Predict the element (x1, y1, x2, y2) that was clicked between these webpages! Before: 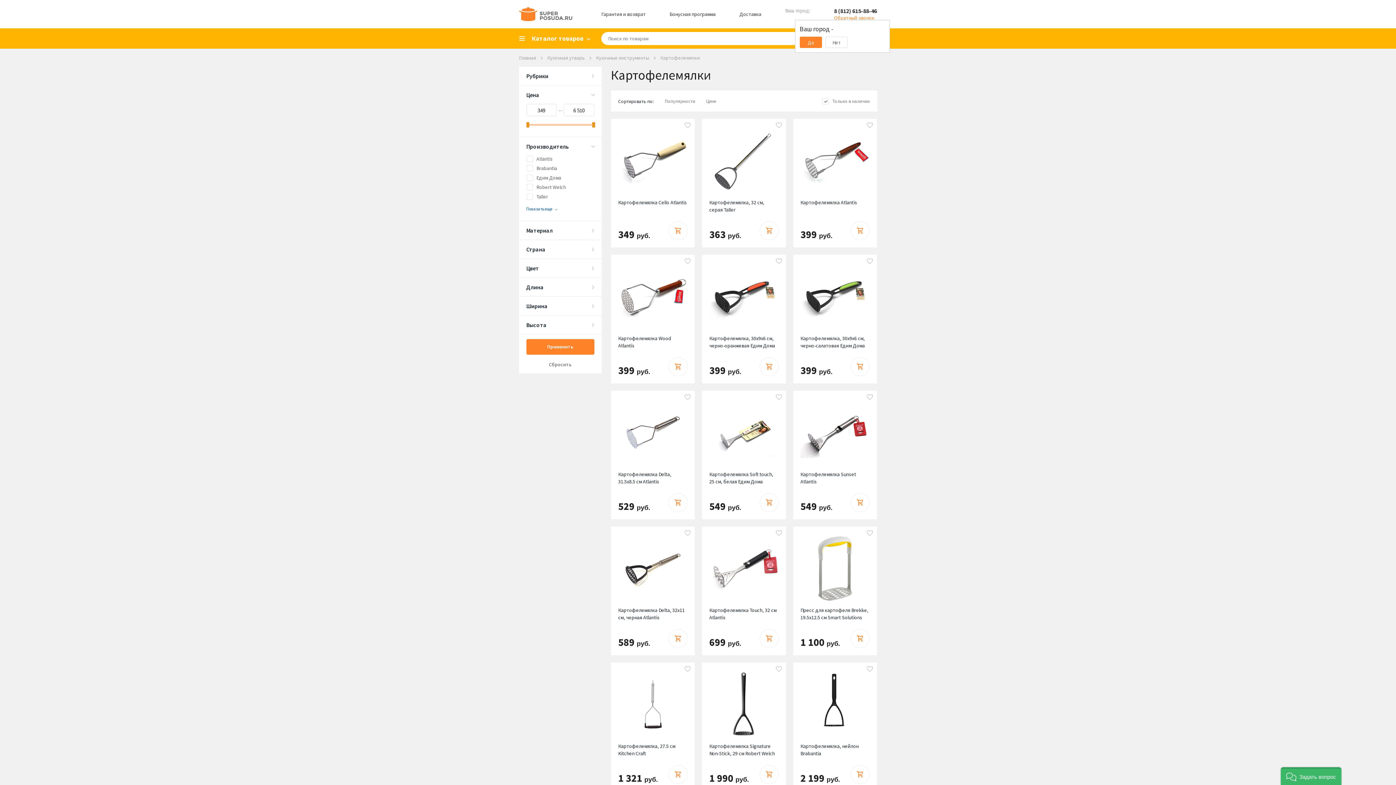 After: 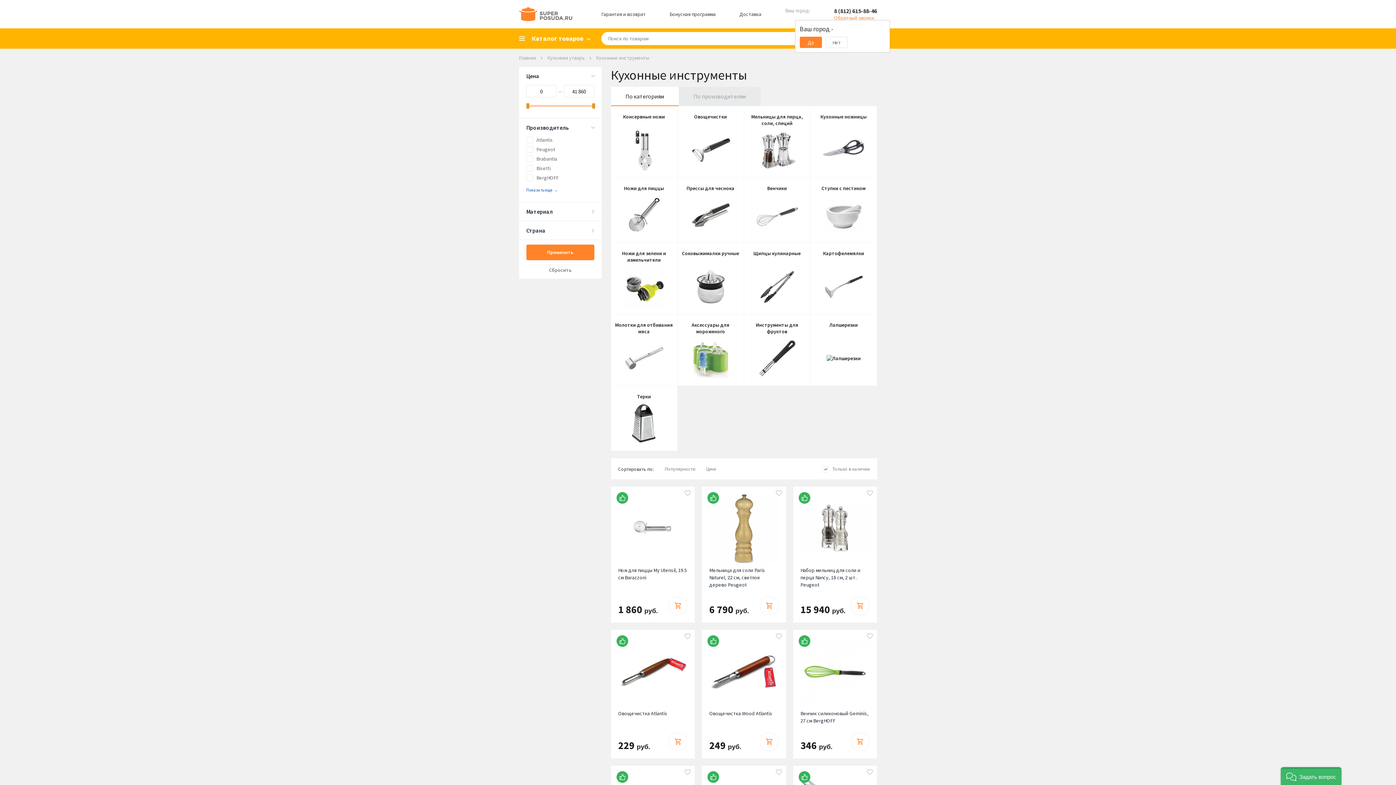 Action: bbox: (596, 54, 649, 61) label: Кухонные инструменты